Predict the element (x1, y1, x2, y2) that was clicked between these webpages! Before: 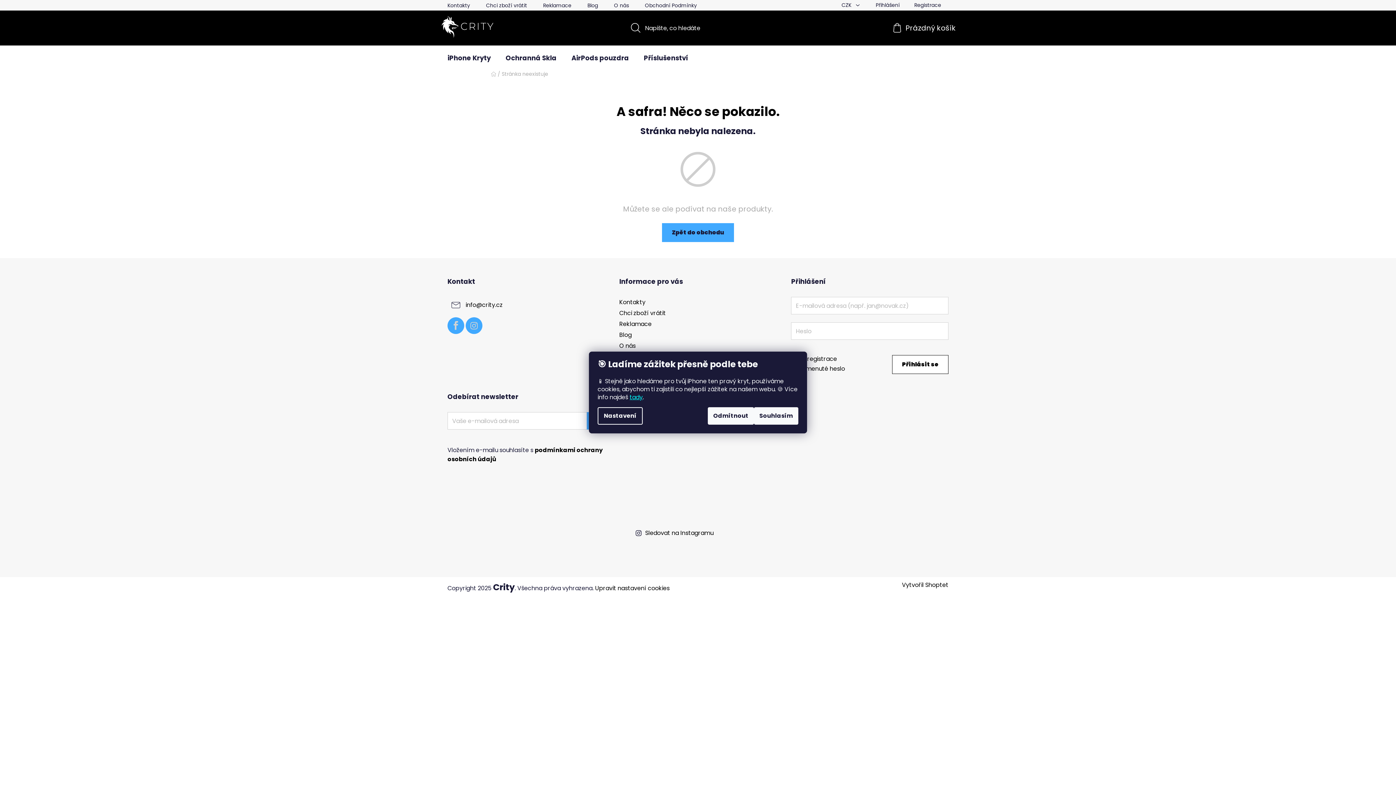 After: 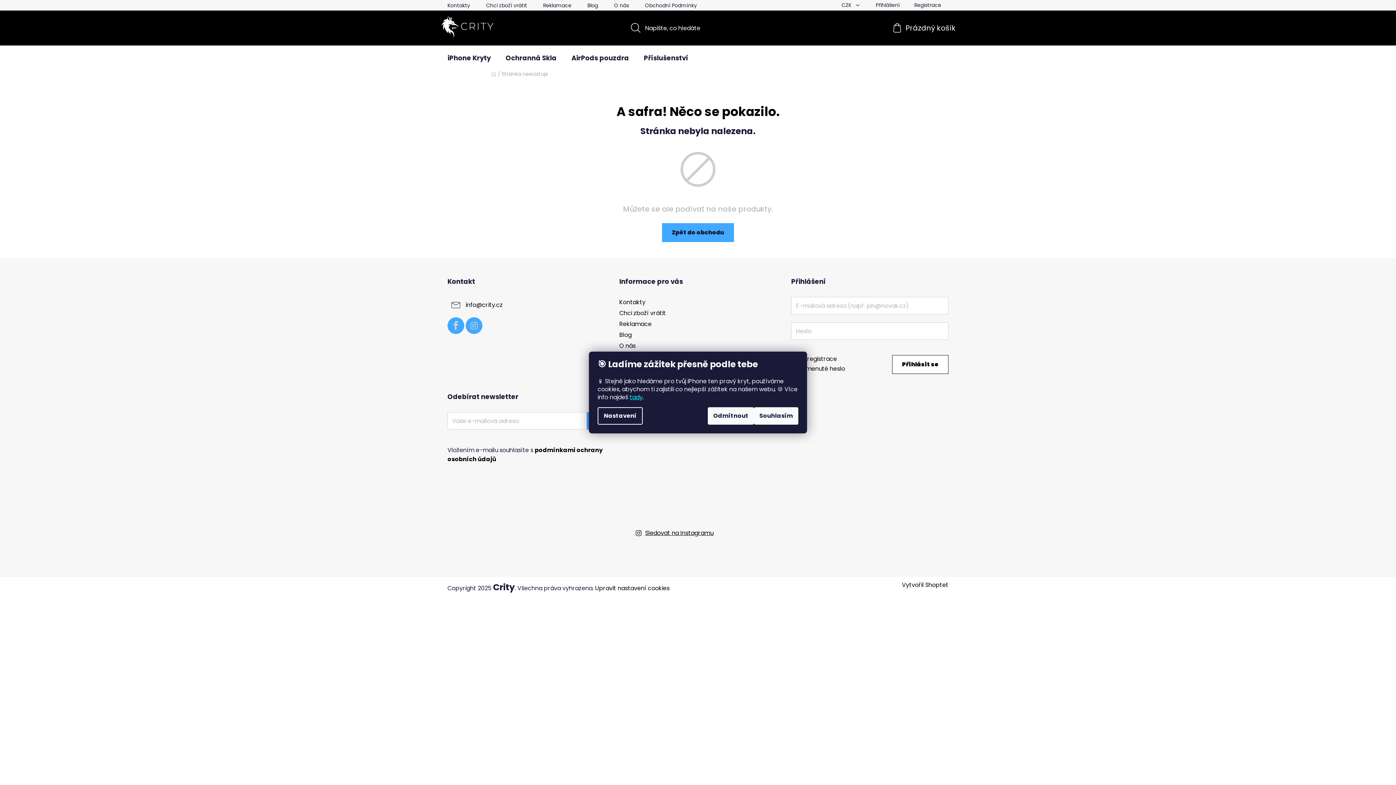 Action: bbox: (645, 529, 713, 537) label: Sledovat na Instagramu